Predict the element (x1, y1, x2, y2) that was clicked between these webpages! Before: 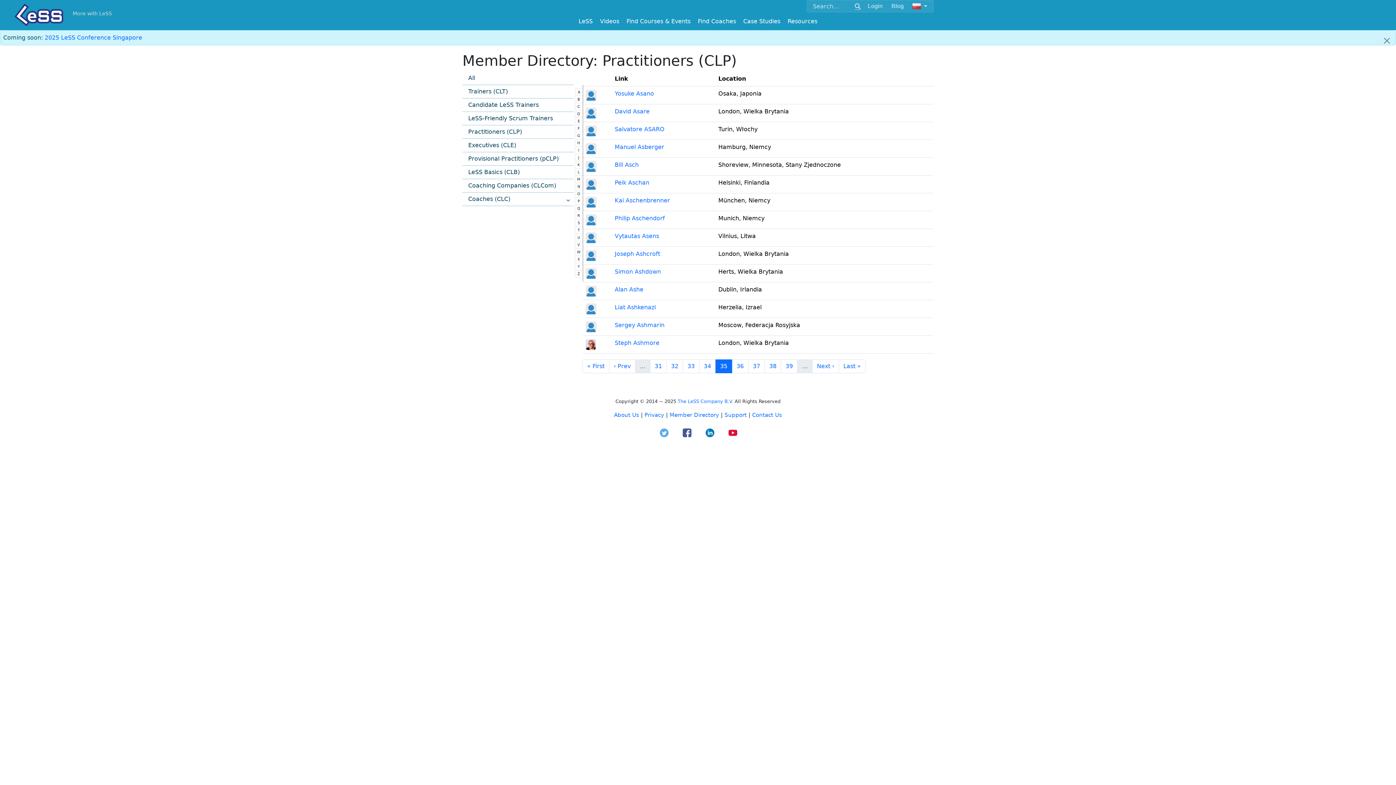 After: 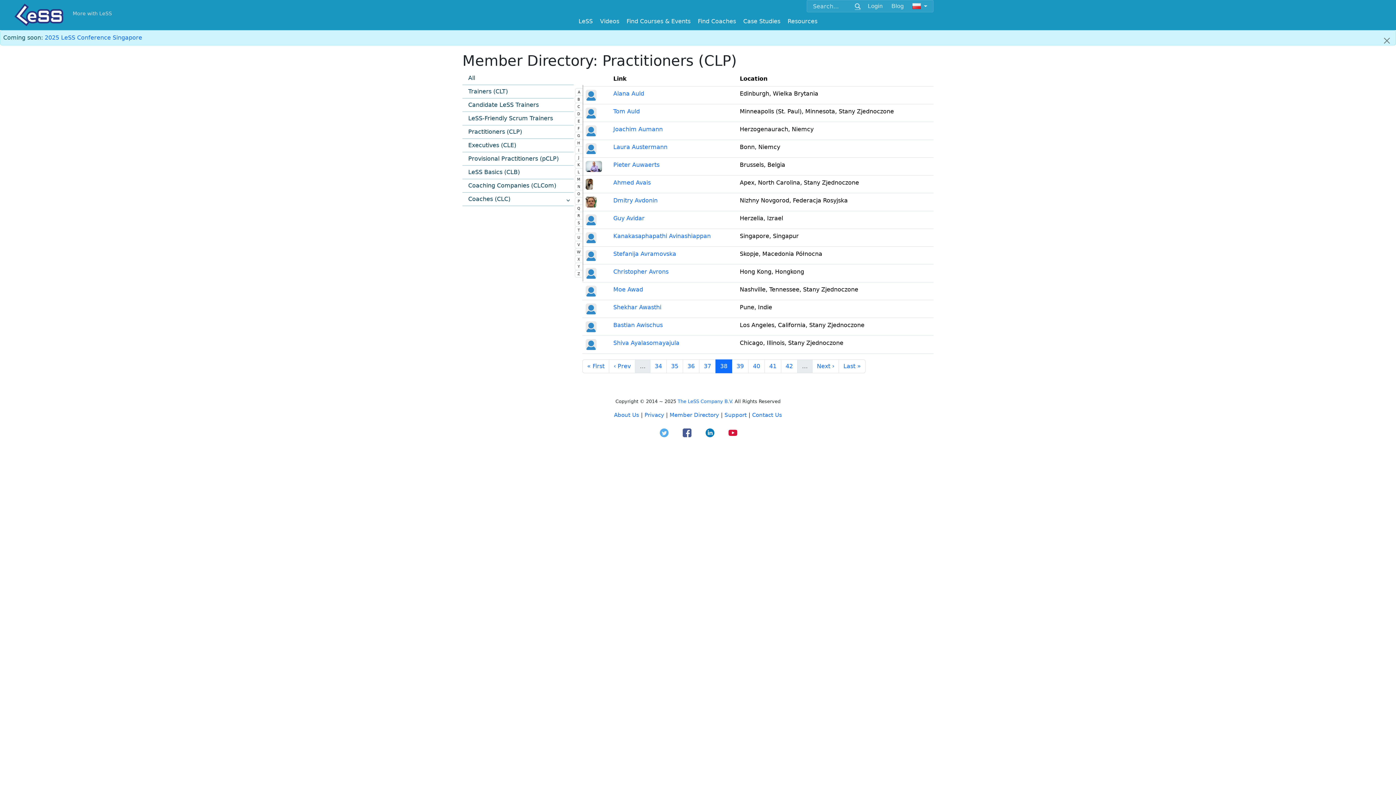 Action: bbox: (764, 359, 781, 373) label: 38